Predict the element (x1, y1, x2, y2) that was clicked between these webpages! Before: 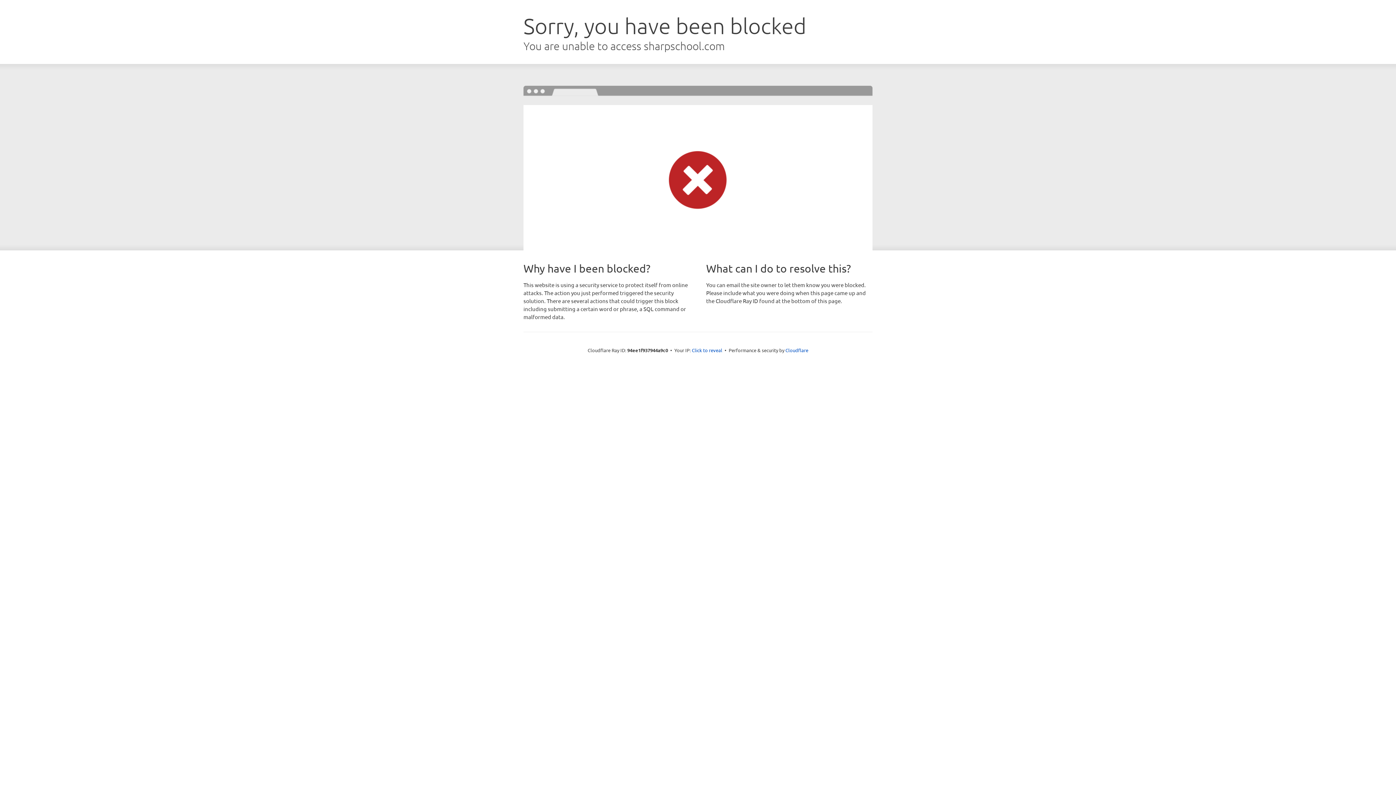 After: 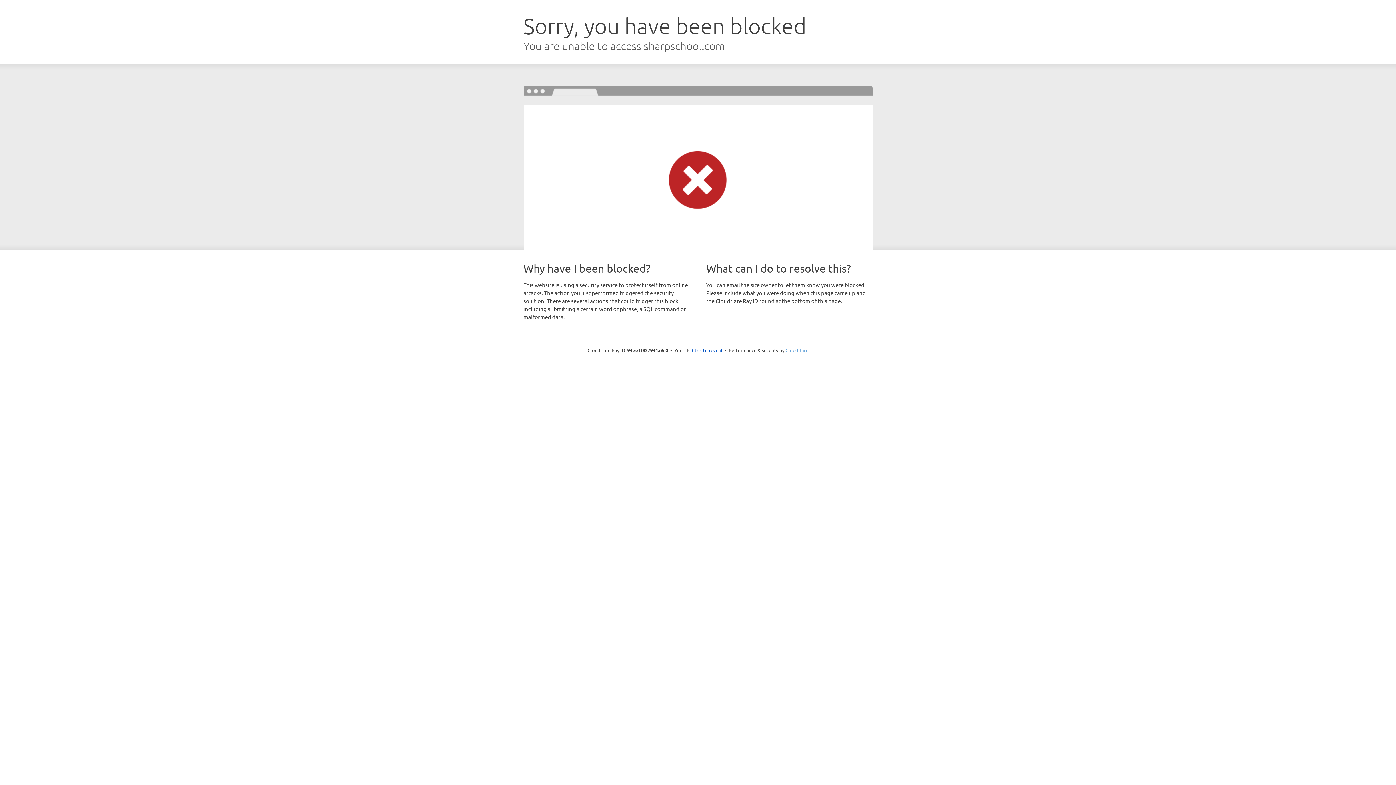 Action: label: Cloudflare bbox: (785, 347, 808, 353)